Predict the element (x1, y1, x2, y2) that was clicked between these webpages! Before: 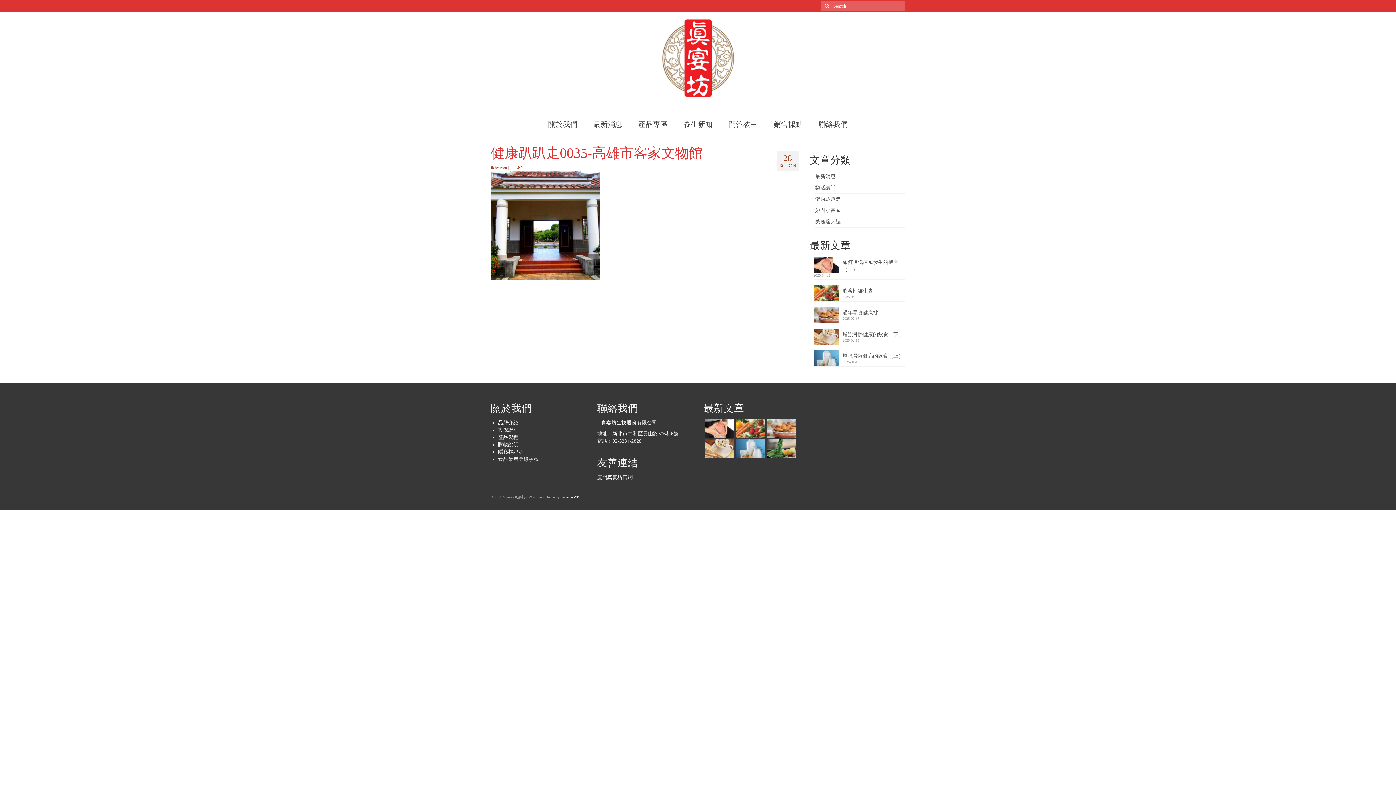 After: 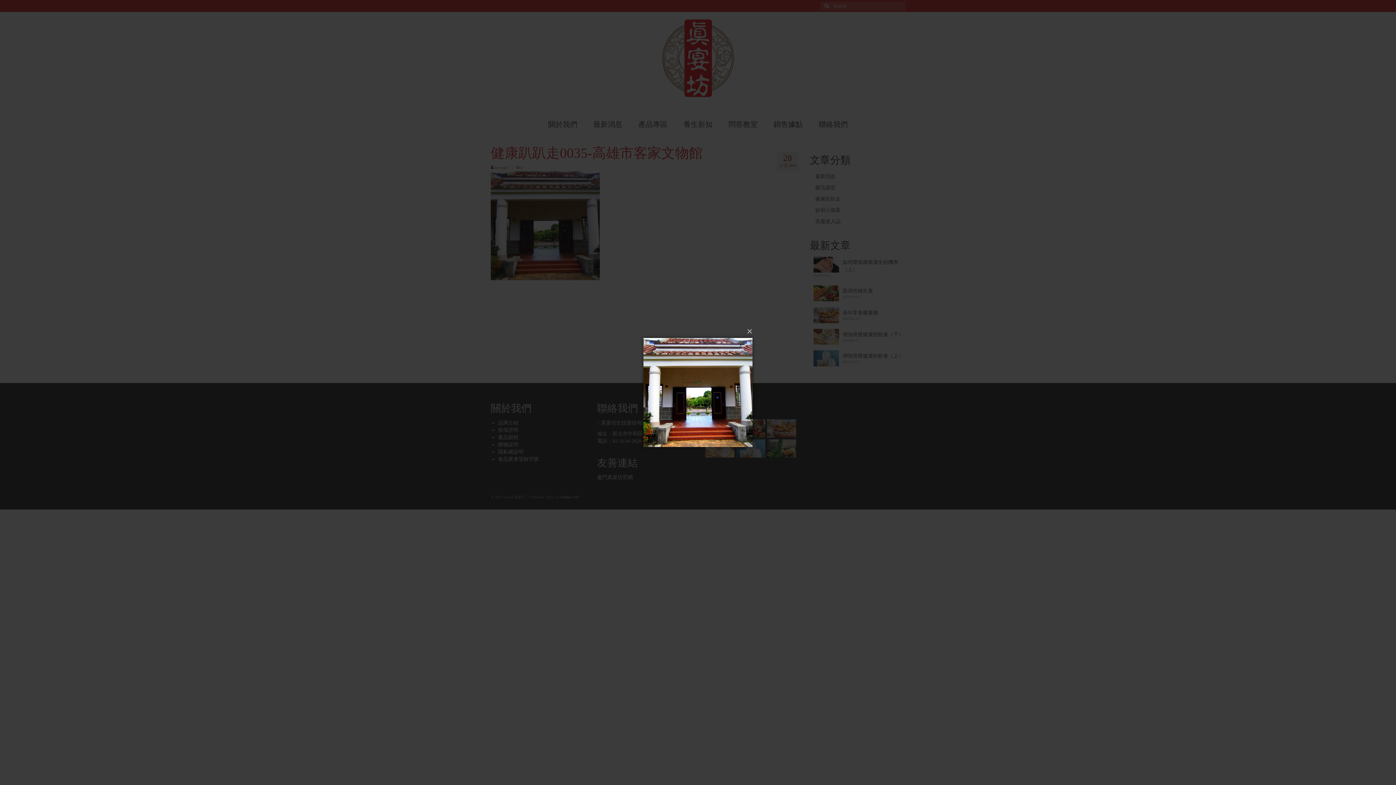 Action: bbox: (490, 222, 600, 228)